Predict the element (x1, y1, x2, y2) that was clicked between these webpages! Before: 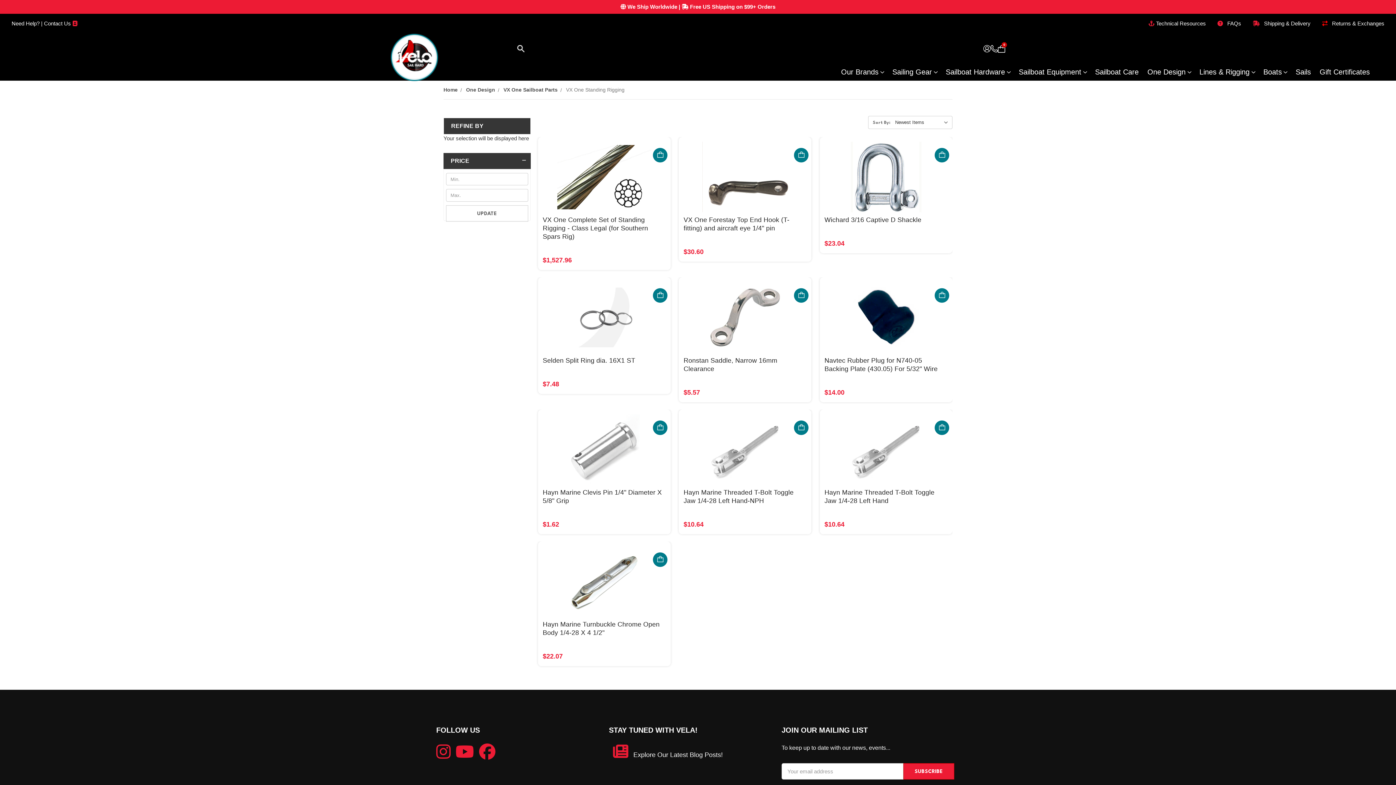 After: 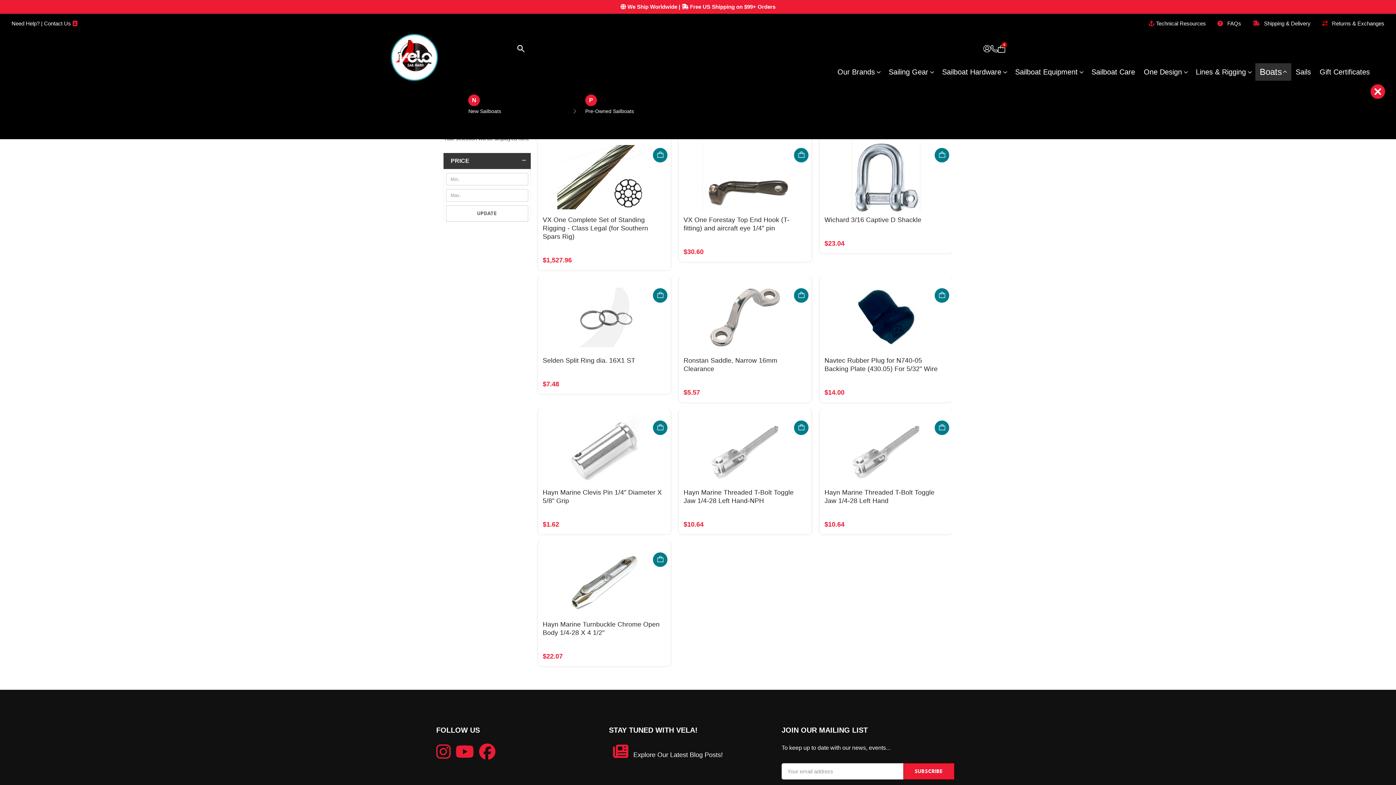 Action: label: Boats bbox: (1263, 63, 1287, 80)